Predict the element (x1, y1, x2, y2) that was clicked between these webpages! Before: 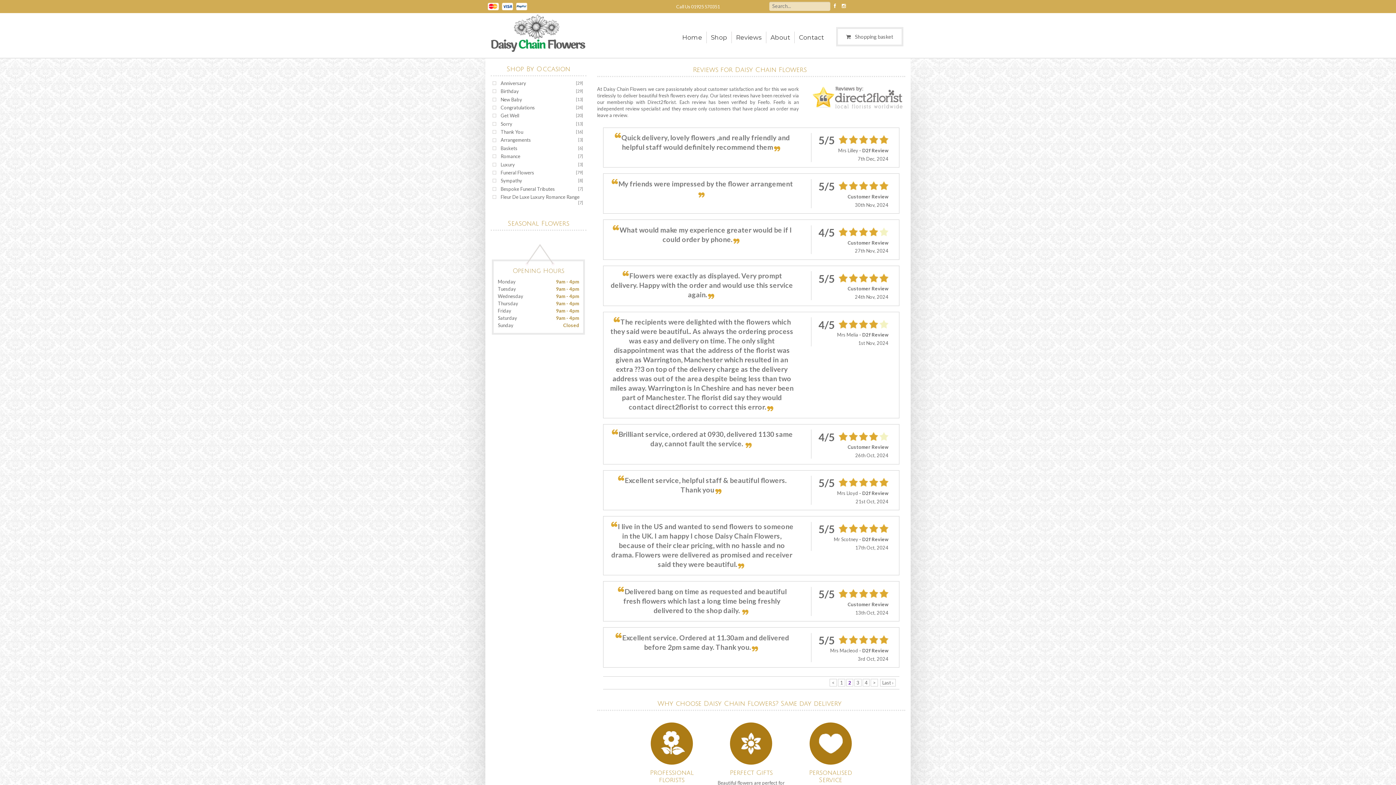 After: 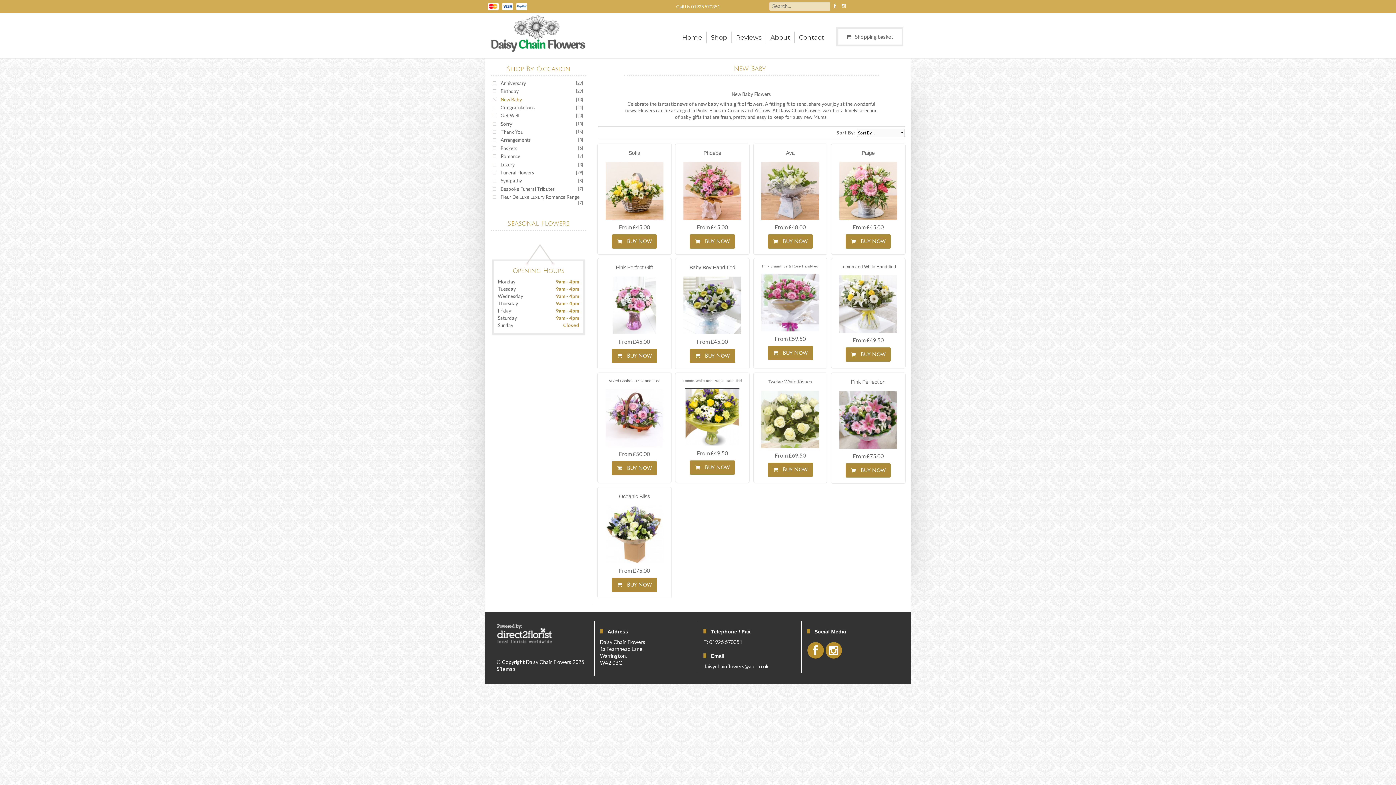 Action: bbox: (500, 96, 522, 102) label: New Baby
[13]